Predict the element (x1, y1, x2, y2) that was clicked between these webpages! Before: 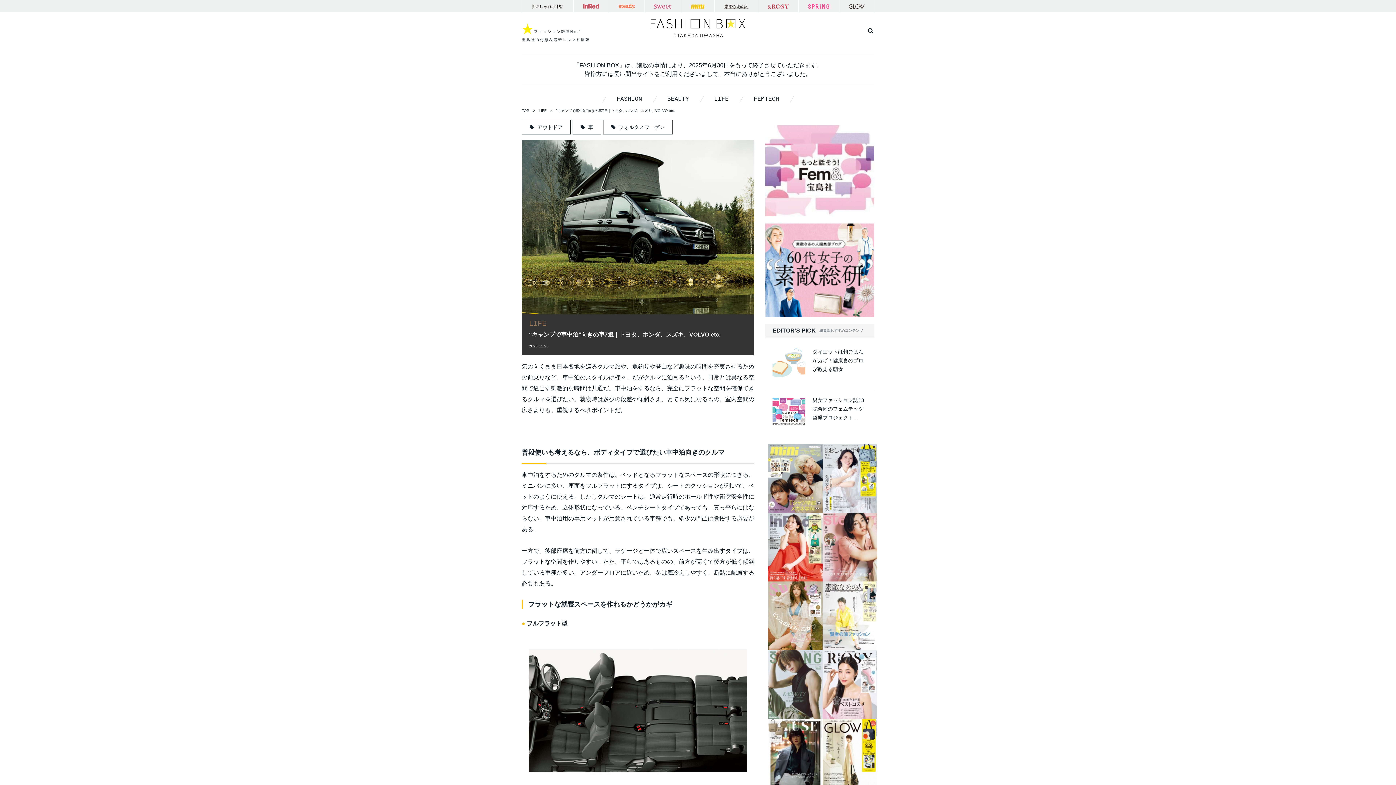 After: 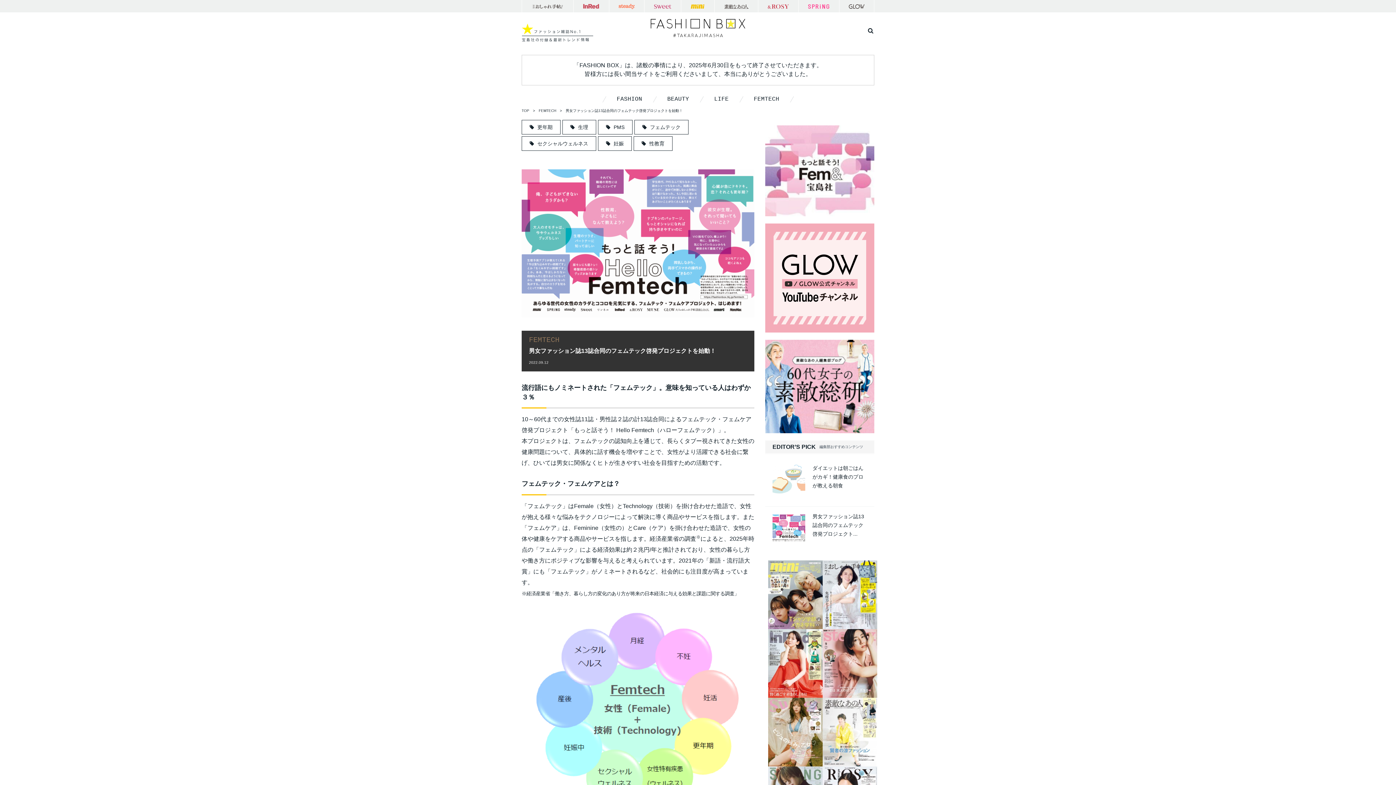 Action: label: 男女ファッション誌13誌合同のフェムテック啓発プロジェクト... bbox: (772, 396, 867, 428)